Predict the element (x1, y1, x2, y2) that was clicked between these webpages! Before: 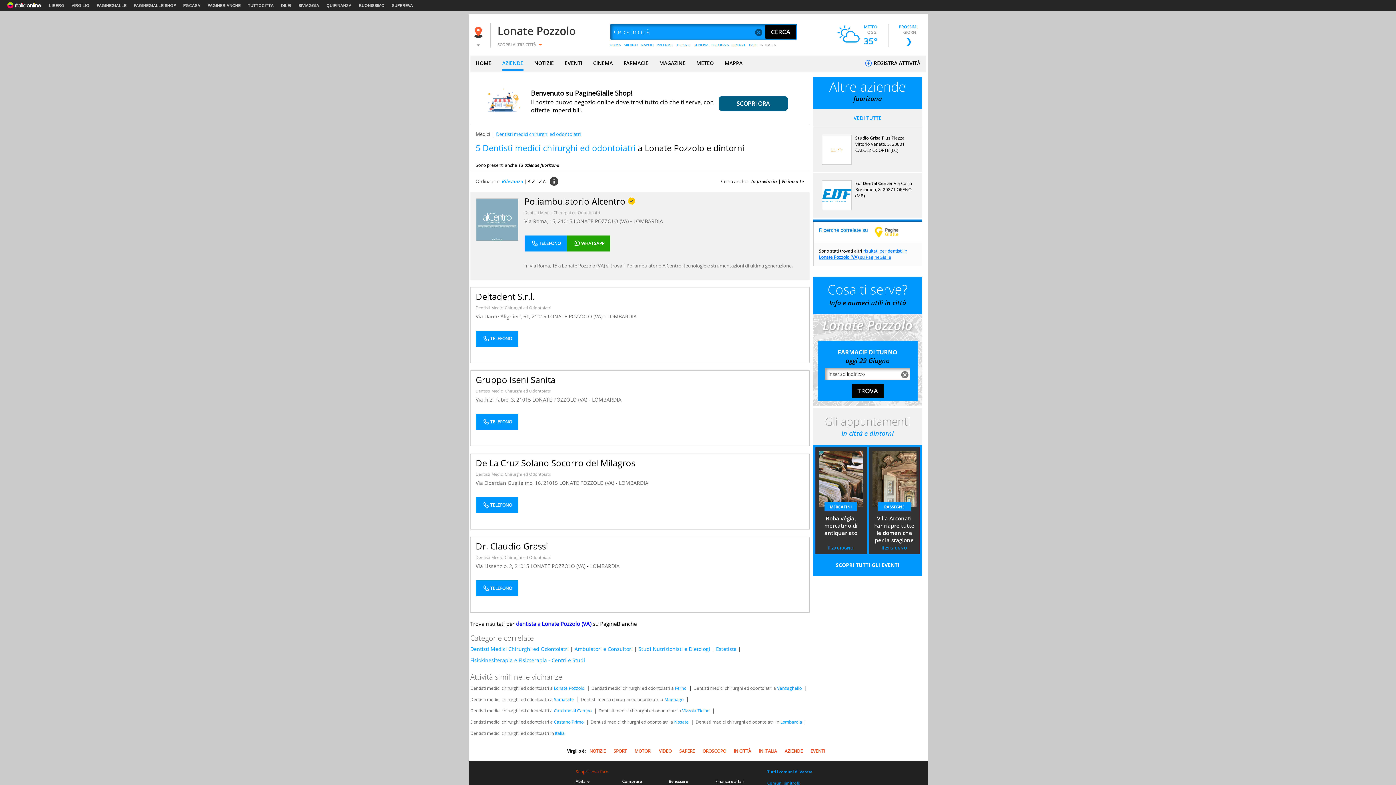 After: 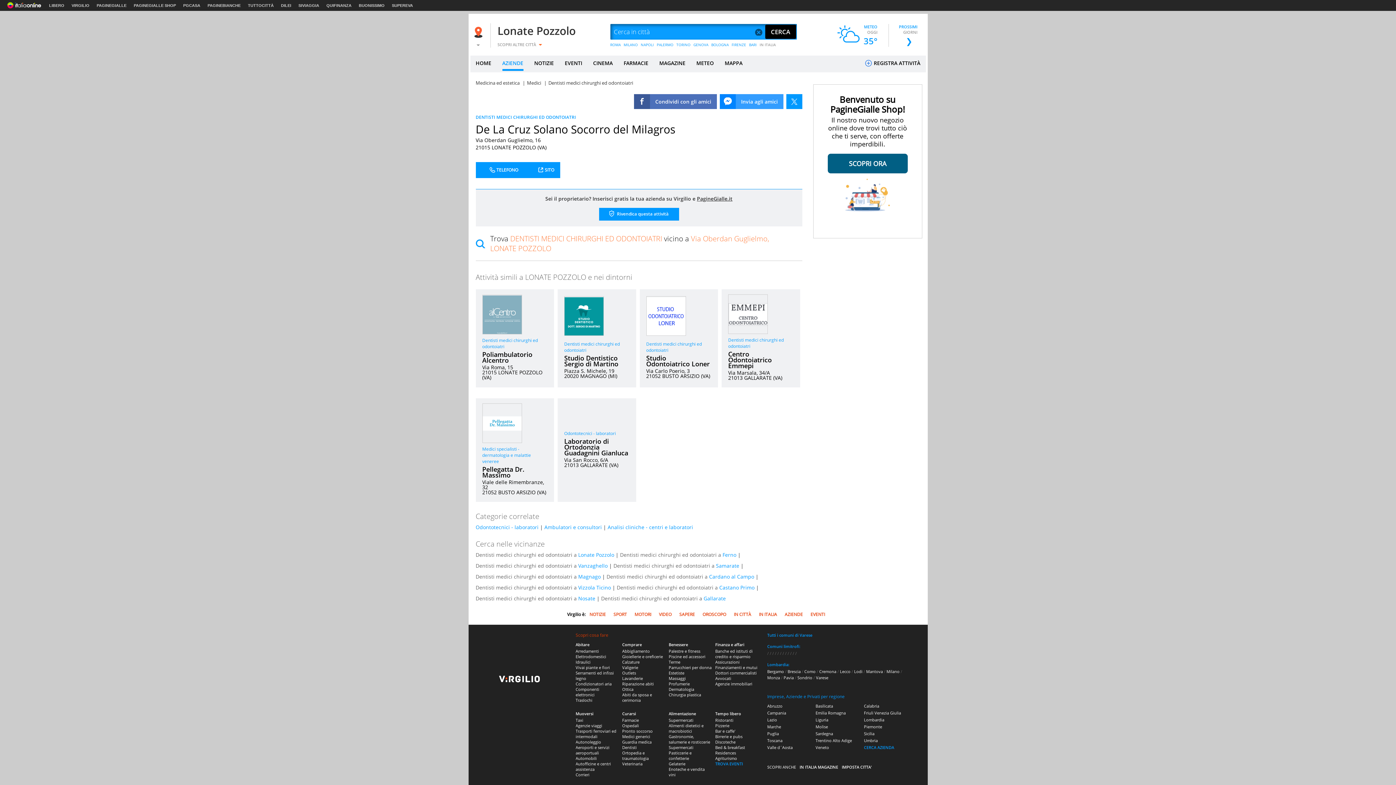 Action: label: De La Cruz Solano Socorro del Milagros bbox: (475, 457, 635, 469)